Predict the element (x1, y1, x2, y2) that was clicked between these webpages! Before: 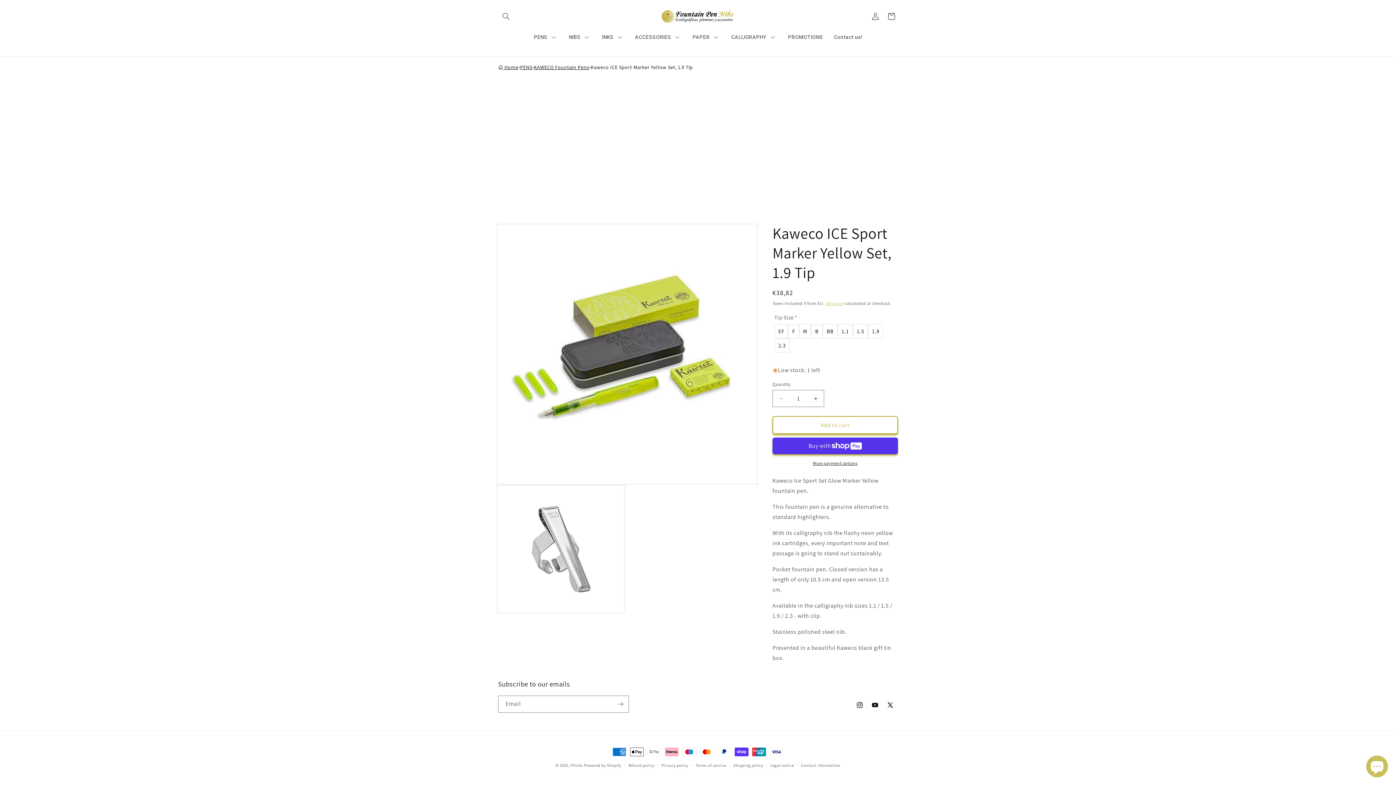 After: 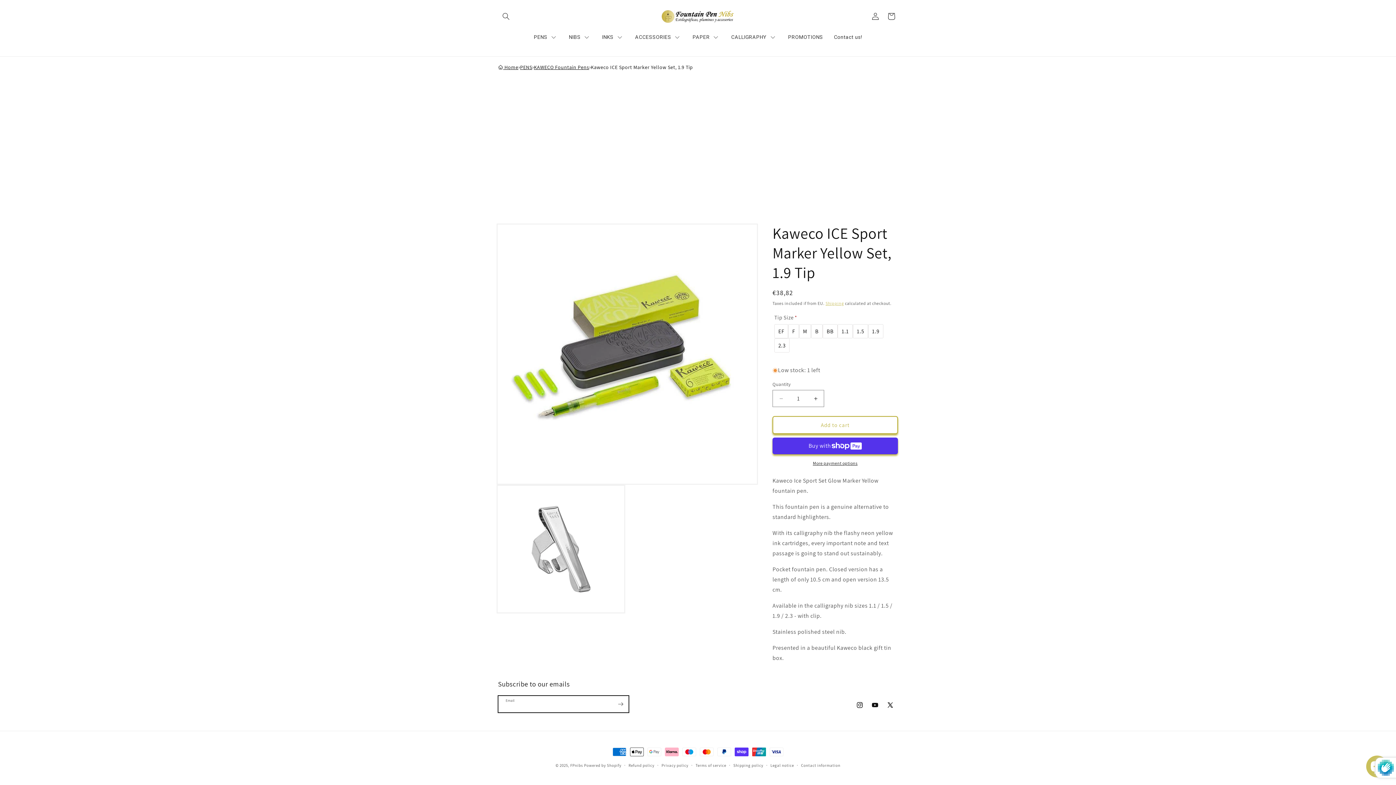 Action: label: Subscribe bbox: (612, 696, 628, 713)